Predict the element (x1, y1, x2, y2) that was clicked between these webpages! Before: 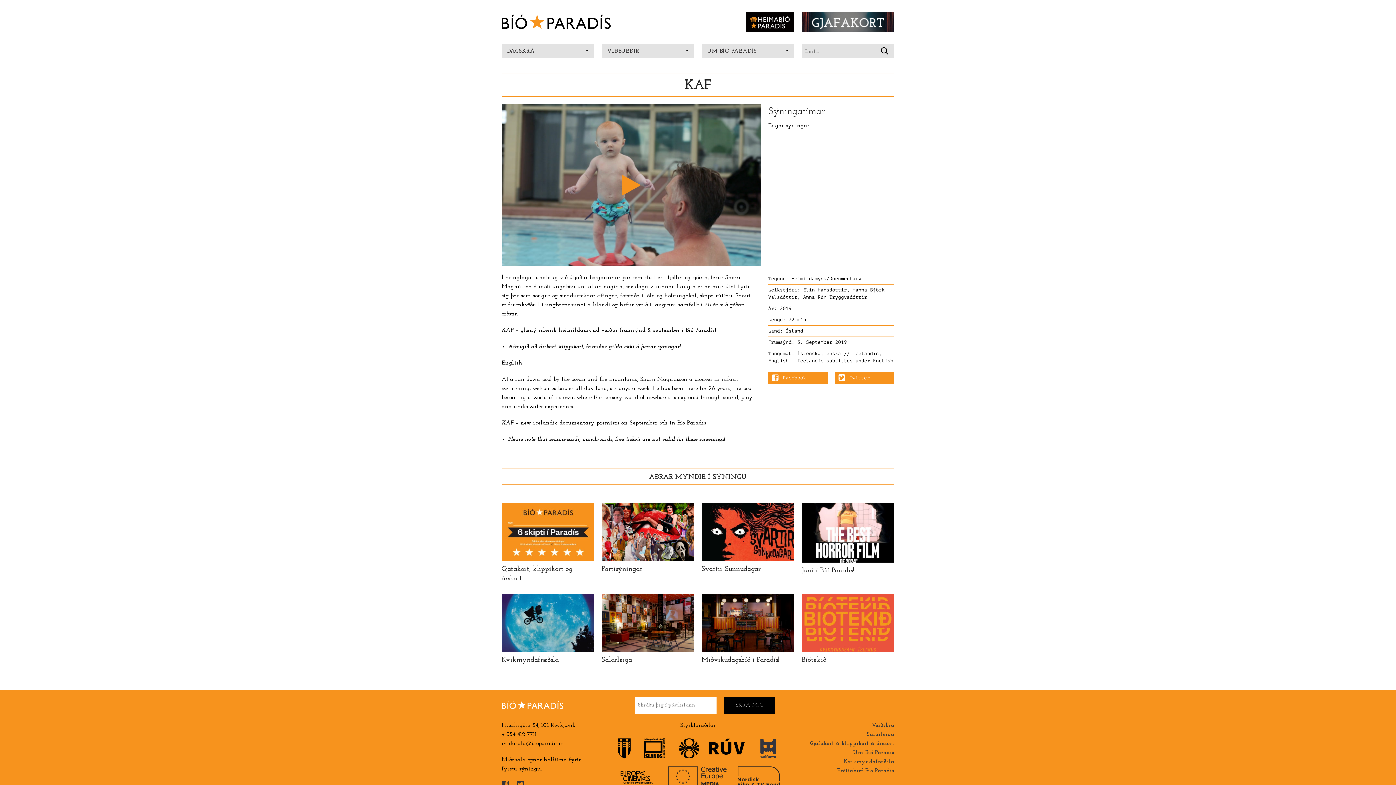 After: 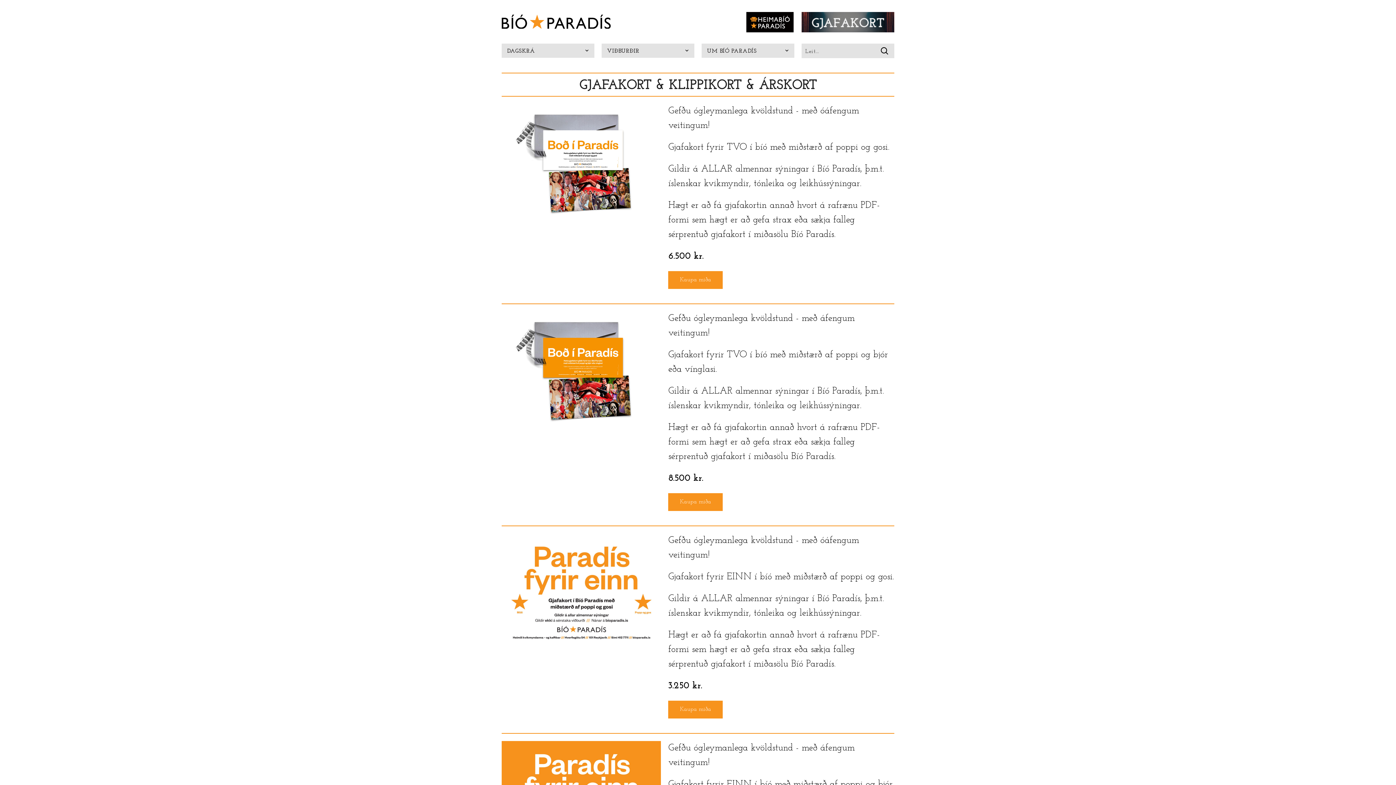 Action: label: Gjafakort & klippikort & árskort bbox: (810, 740, 894, 746)